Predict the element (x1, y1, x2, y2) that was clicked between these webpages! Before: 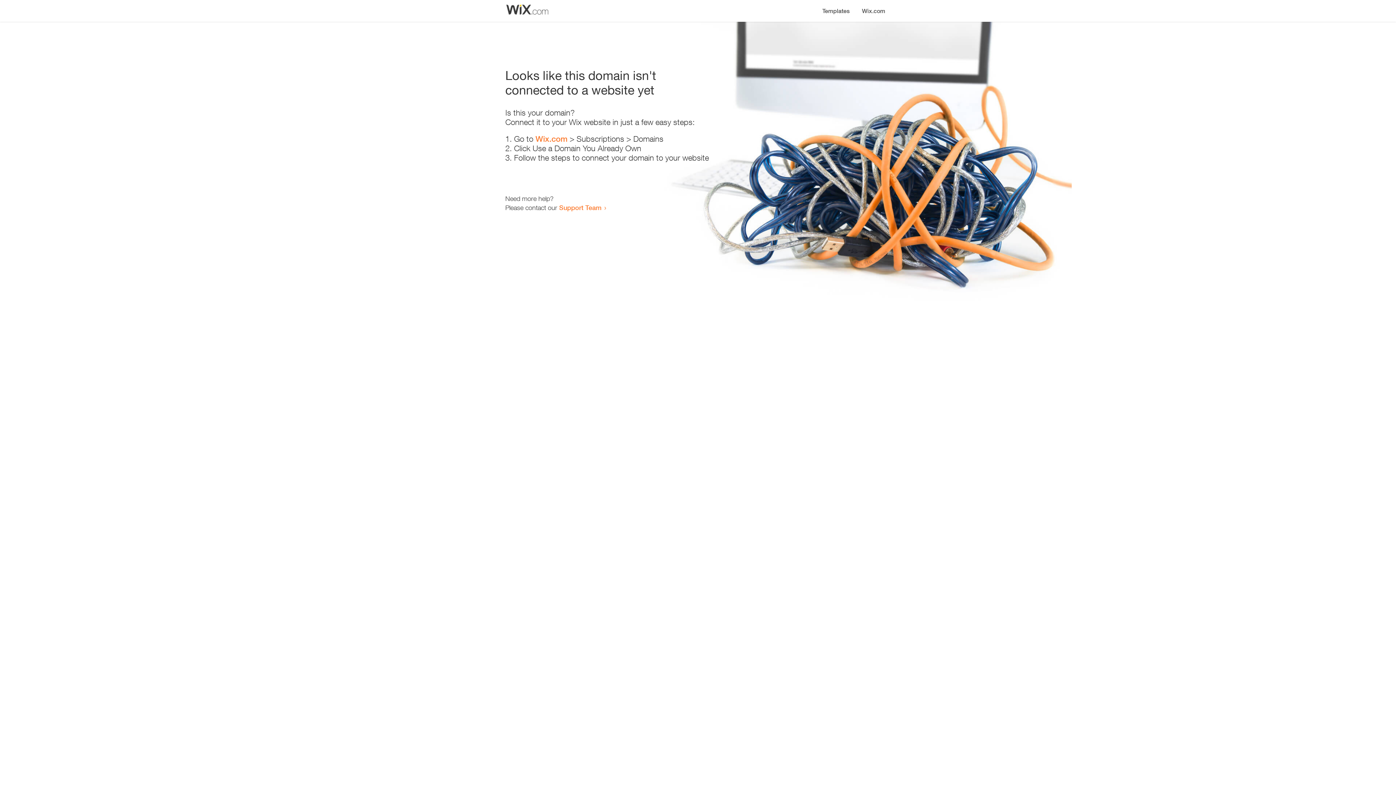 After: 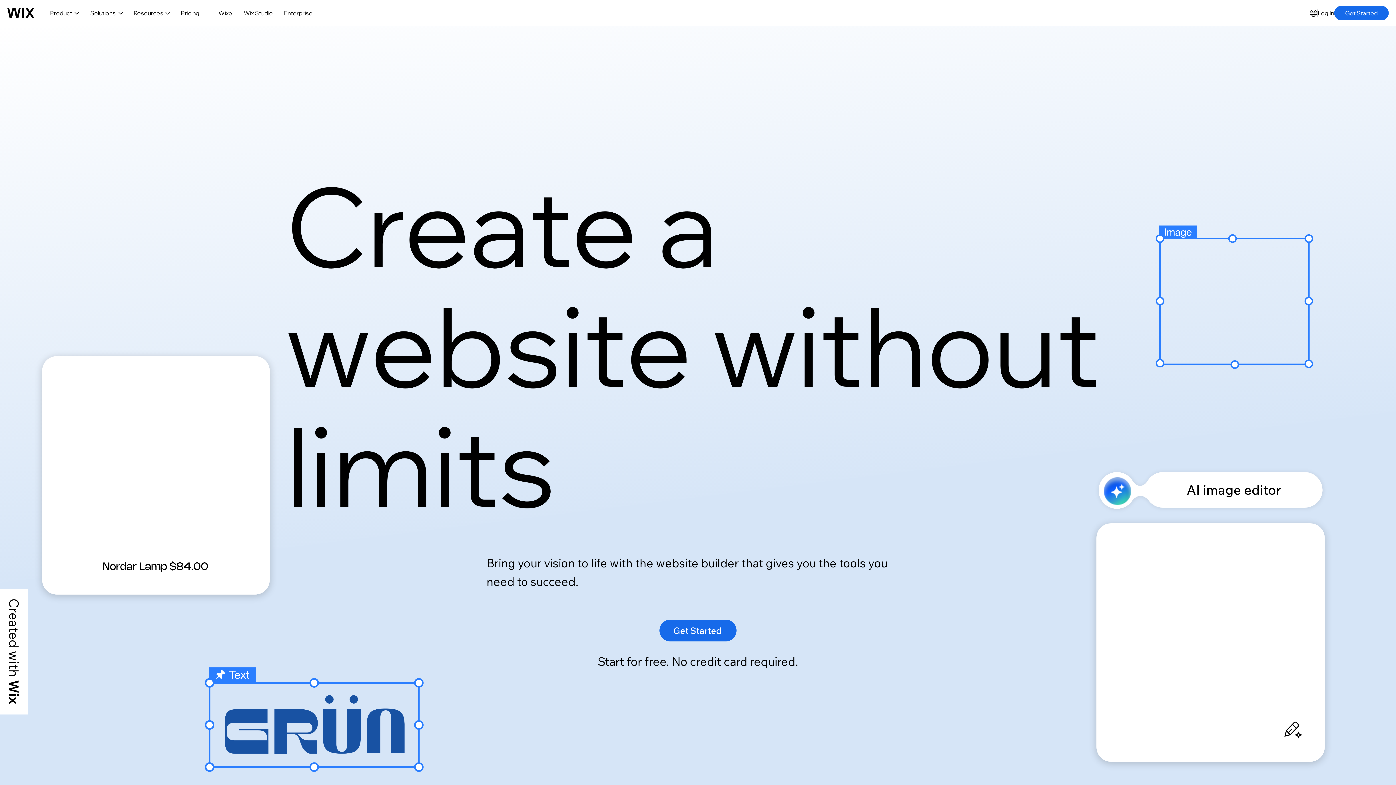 Action: bbox: (535, 134, 567, 143) label: Wix.com